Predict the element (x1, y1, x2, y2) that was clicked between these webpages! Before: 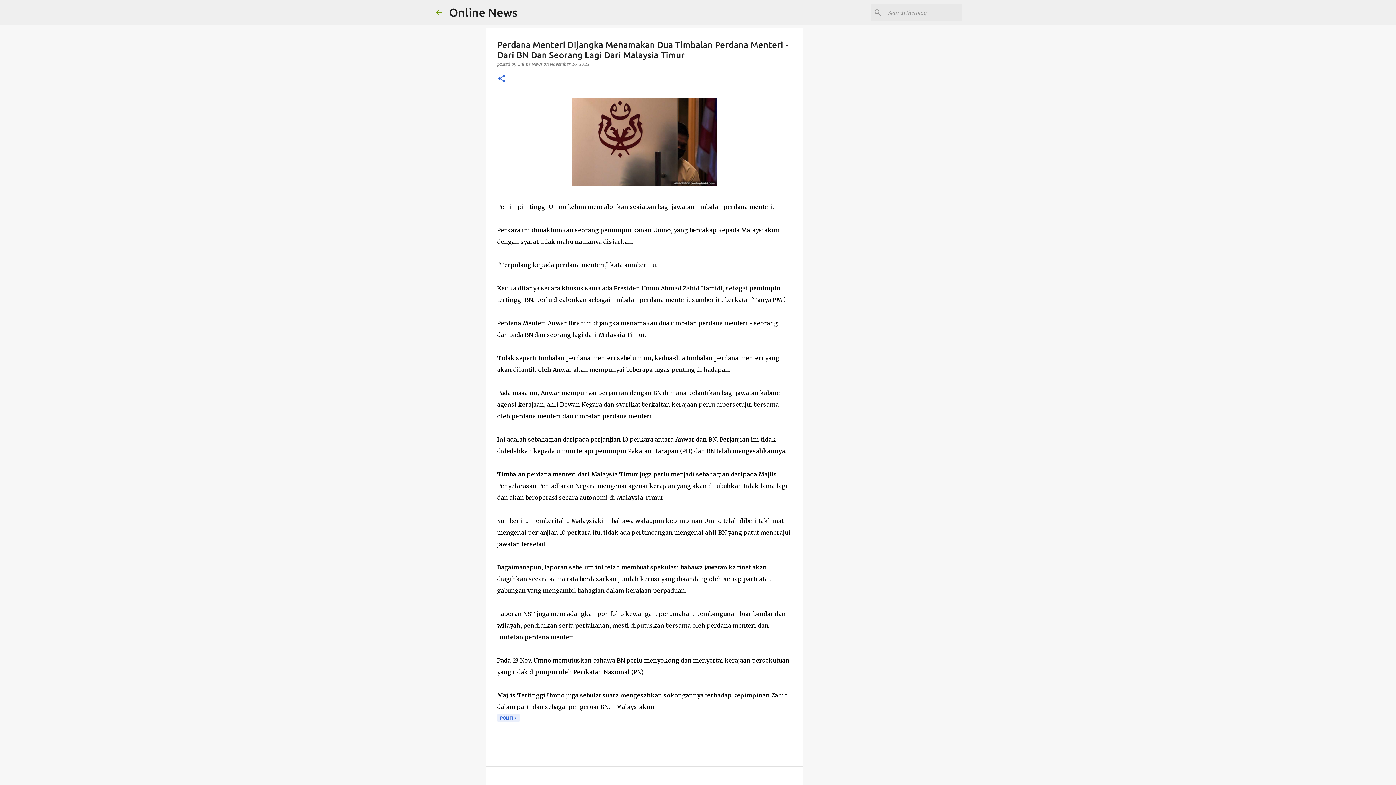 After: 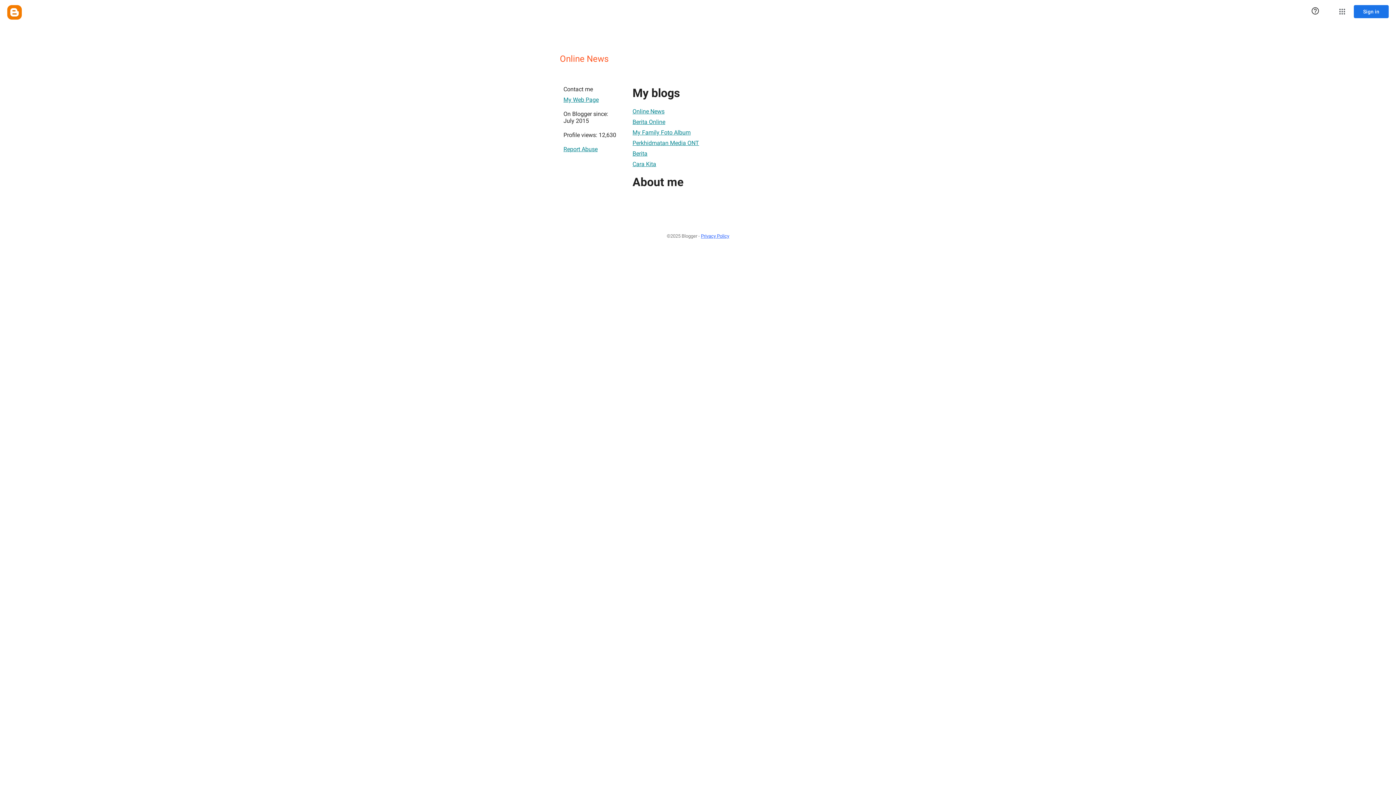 Action: bbox: (517, 61, 543, 66) label: Online News 